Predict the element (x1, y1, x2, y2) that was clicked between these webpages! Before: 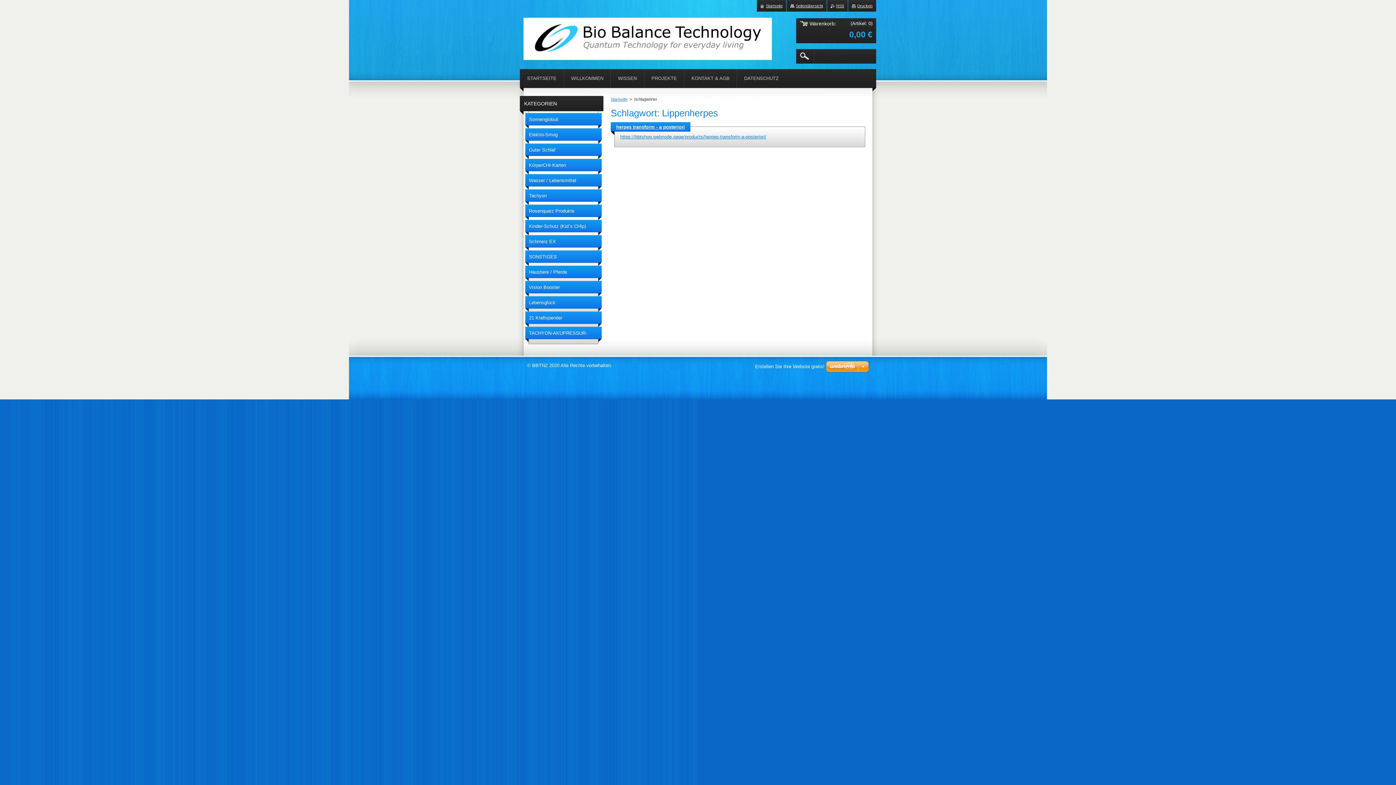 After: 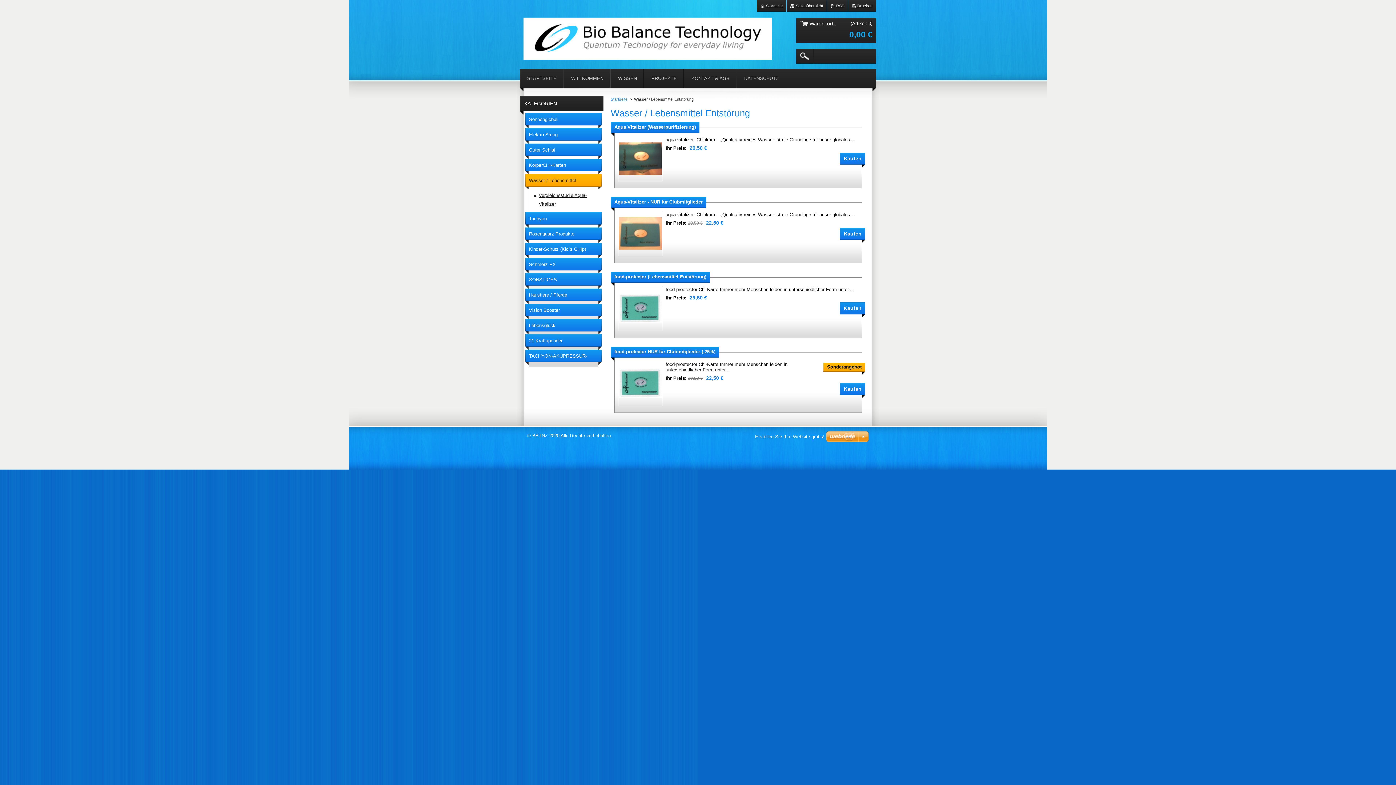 Action: bbox: (525, 174, 601, 189) label: Wasser / Lebensmittel Entstörung